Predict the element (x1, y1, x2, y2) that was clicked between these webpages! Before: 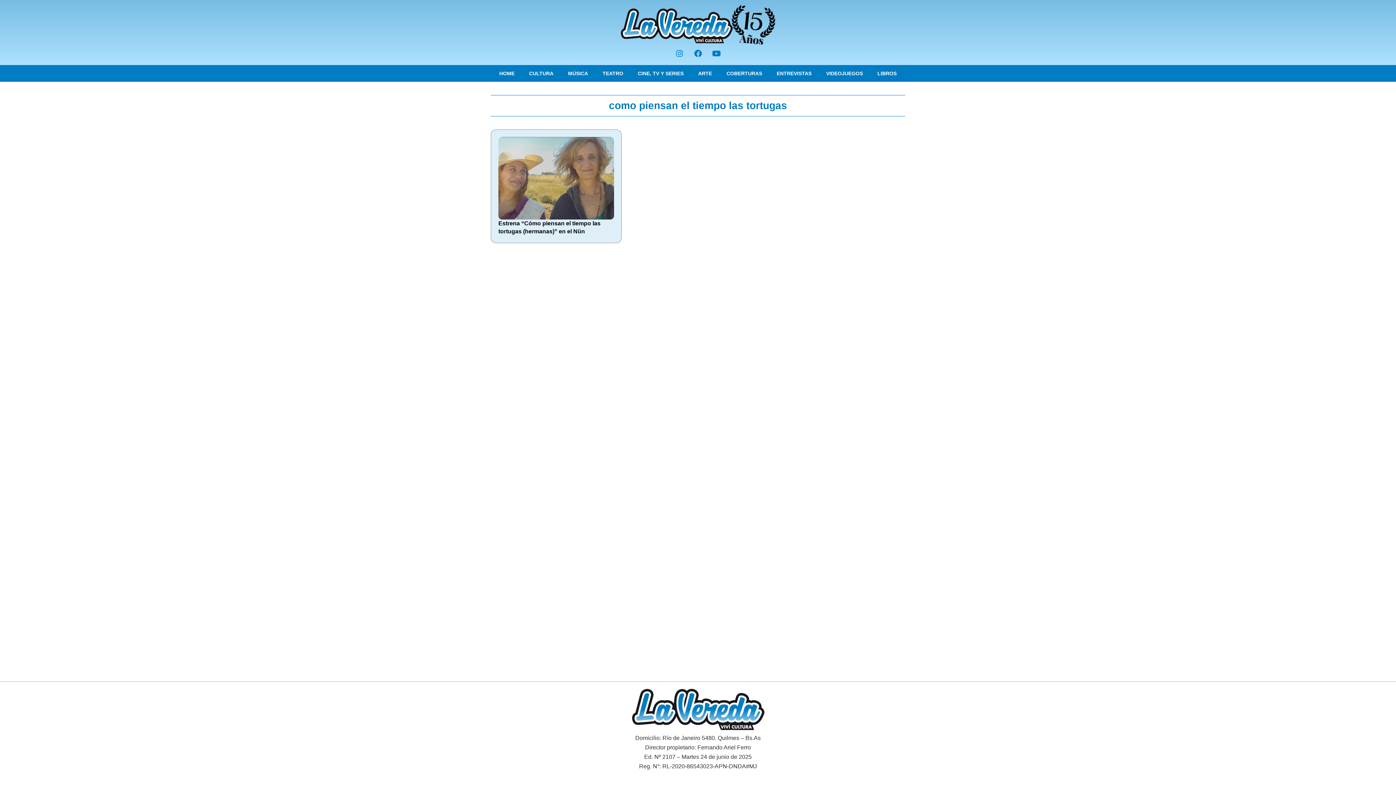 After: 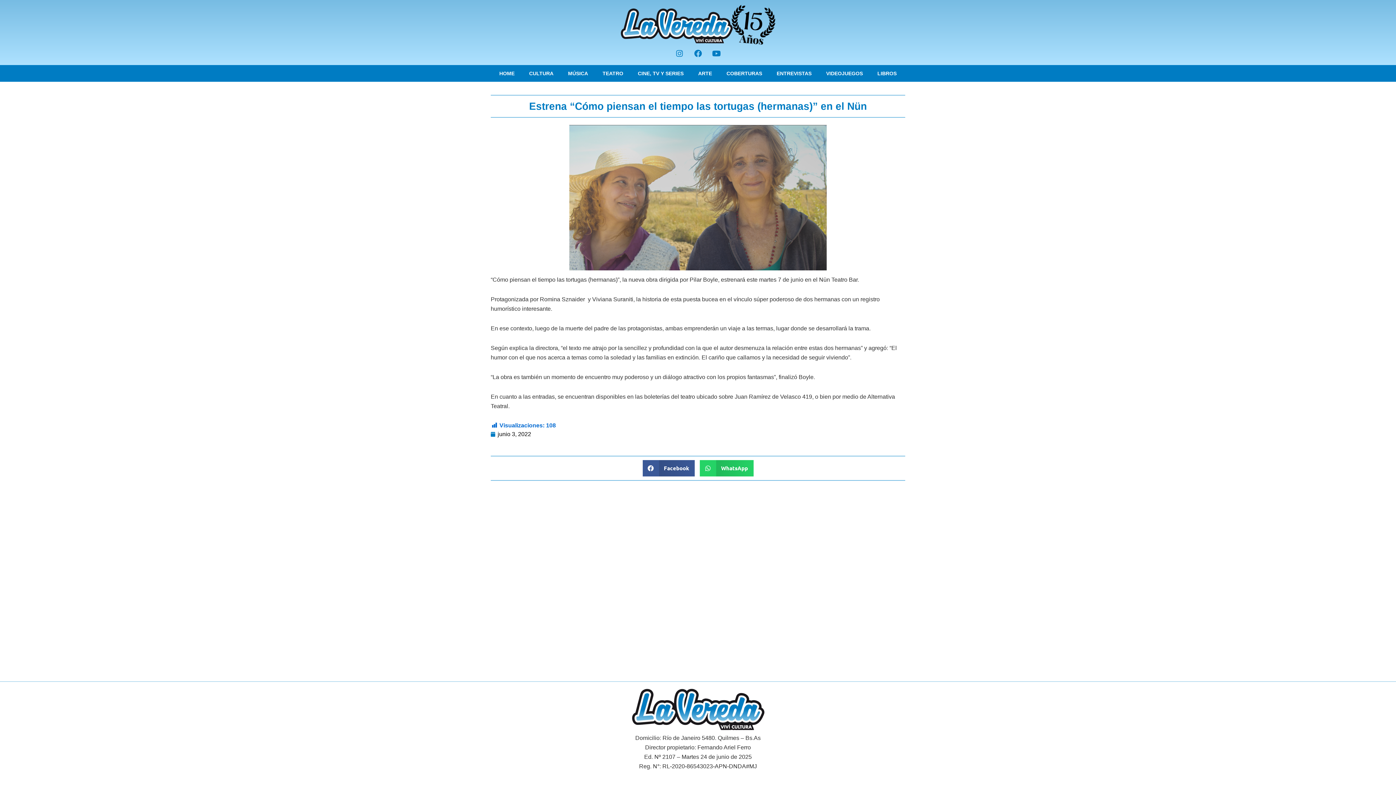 Action: bbox: (498, 137, 614, 219)